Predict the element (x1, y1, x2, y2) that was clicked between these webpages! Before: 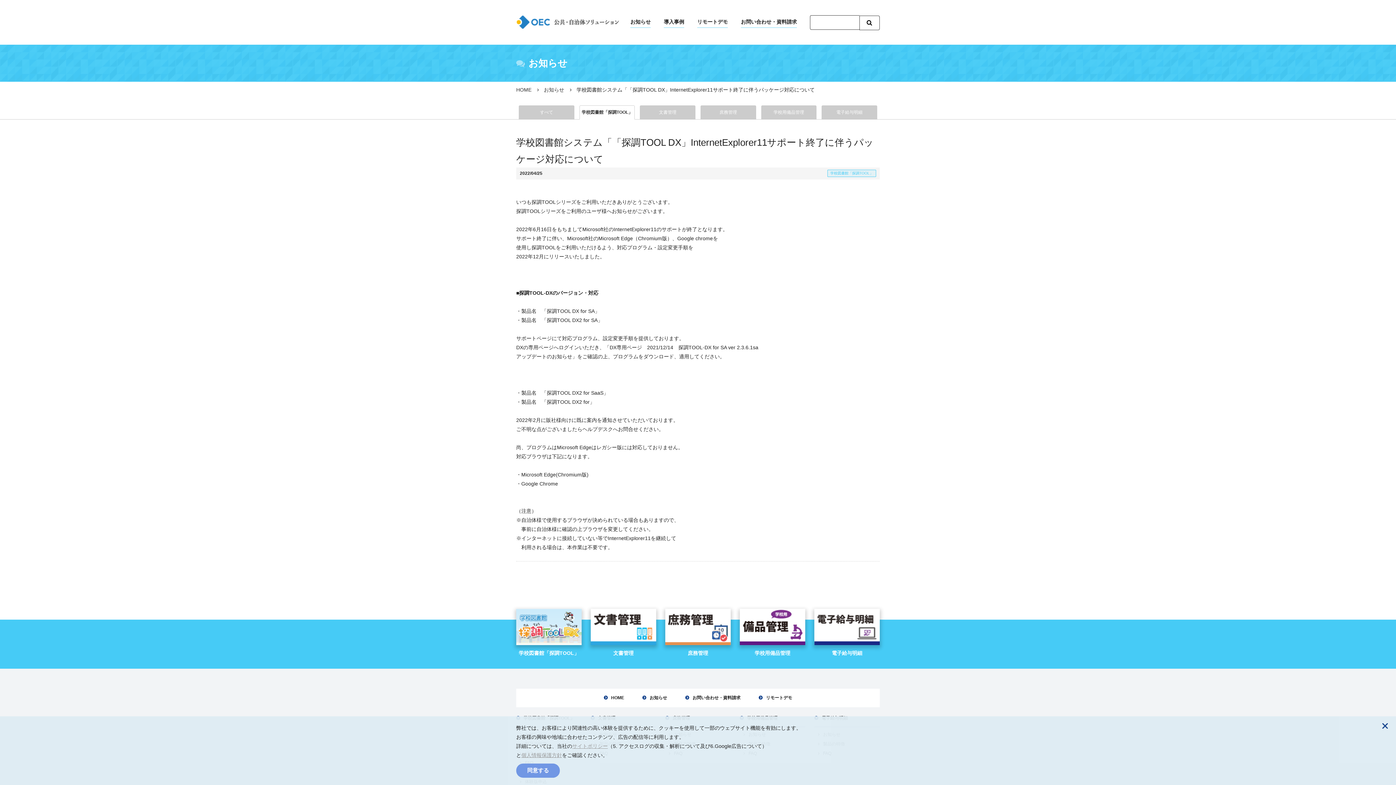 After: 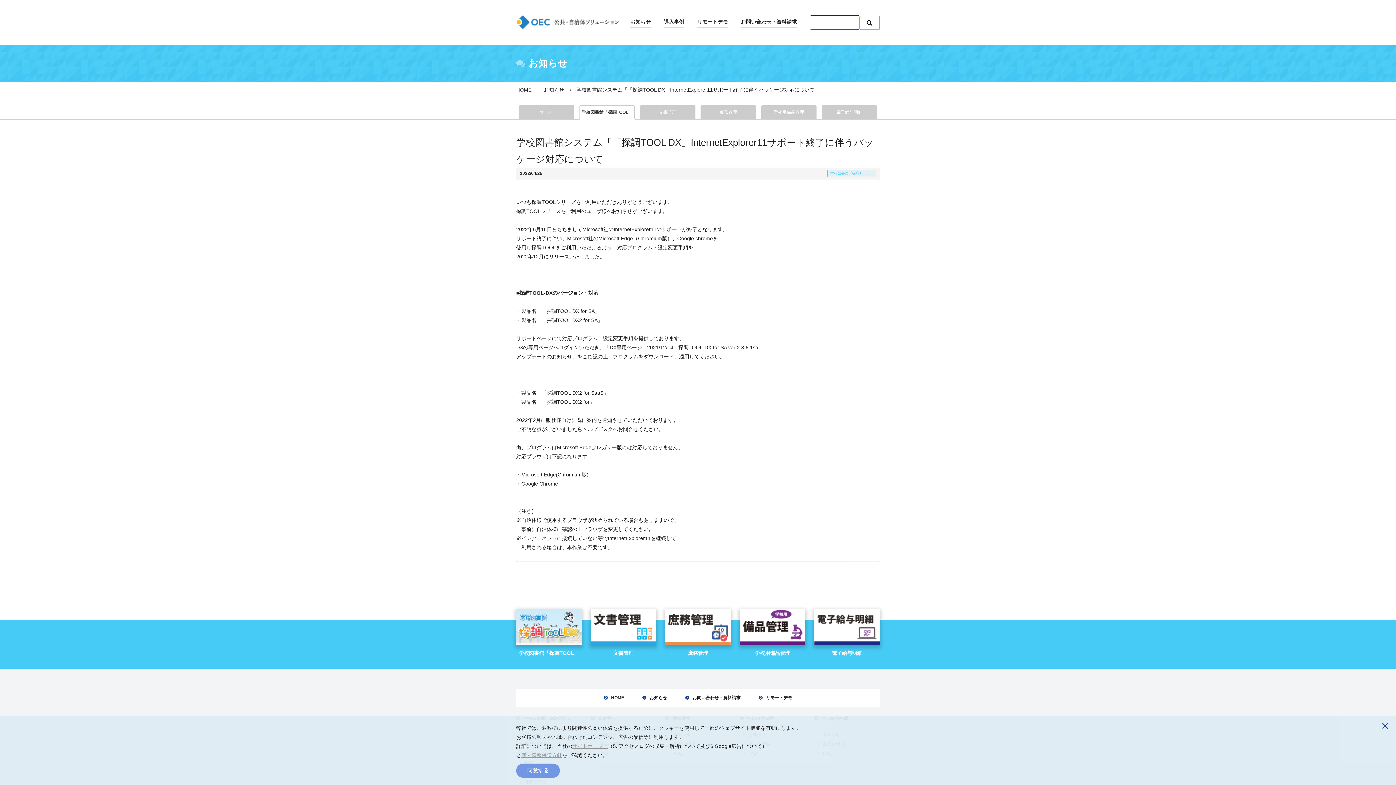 Action: bbox: (859, 15, 880, 30)